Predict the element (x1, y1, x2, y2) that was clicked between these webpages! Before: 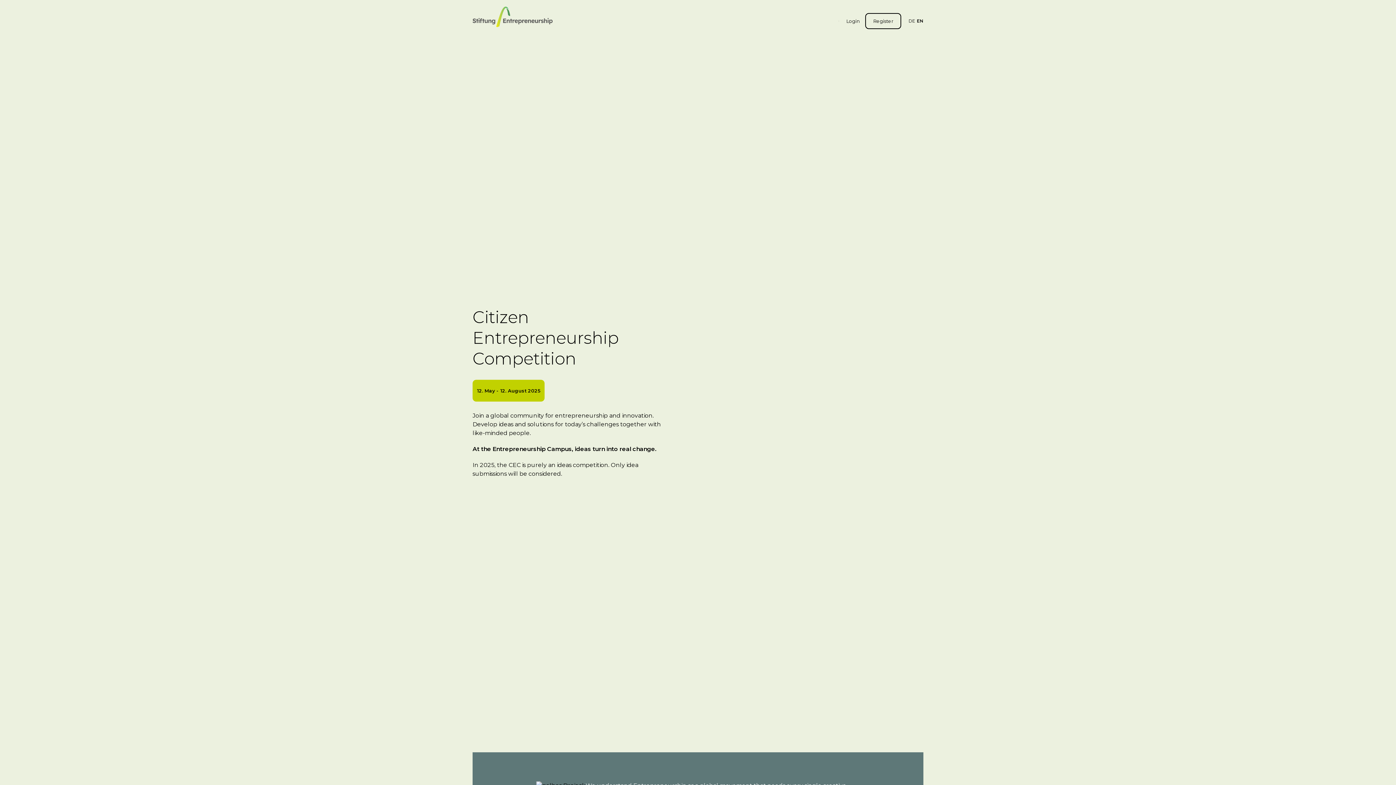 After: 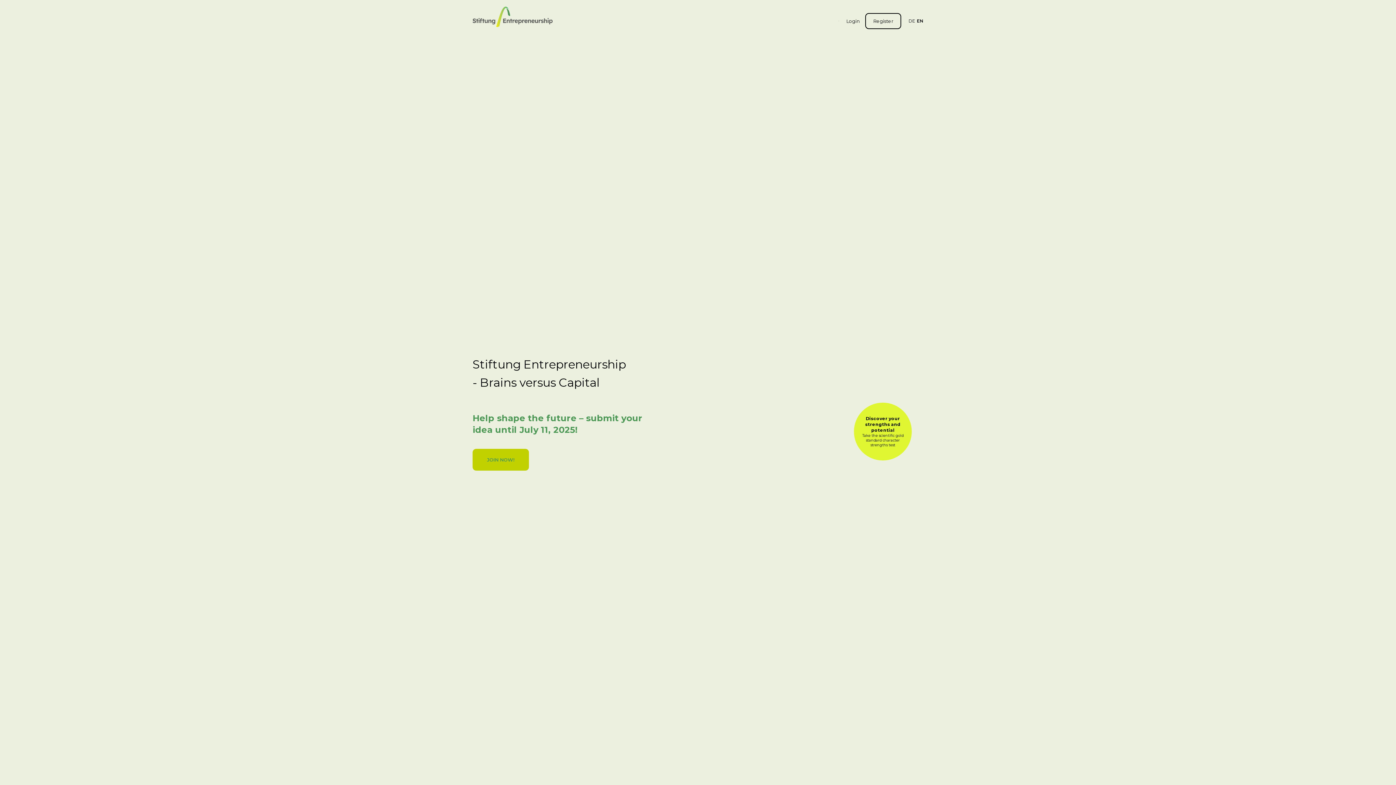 Action: bbox: (472, 10, 552, 31)